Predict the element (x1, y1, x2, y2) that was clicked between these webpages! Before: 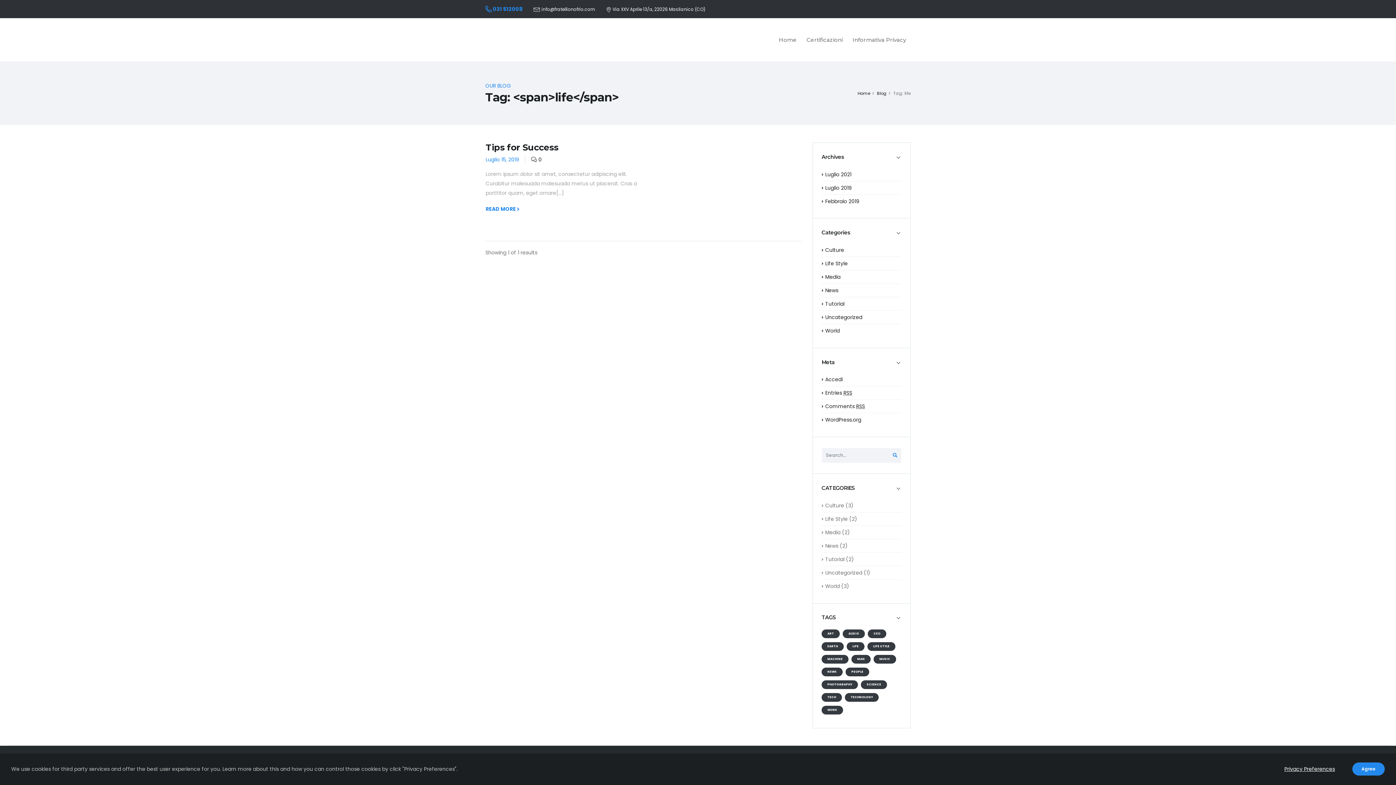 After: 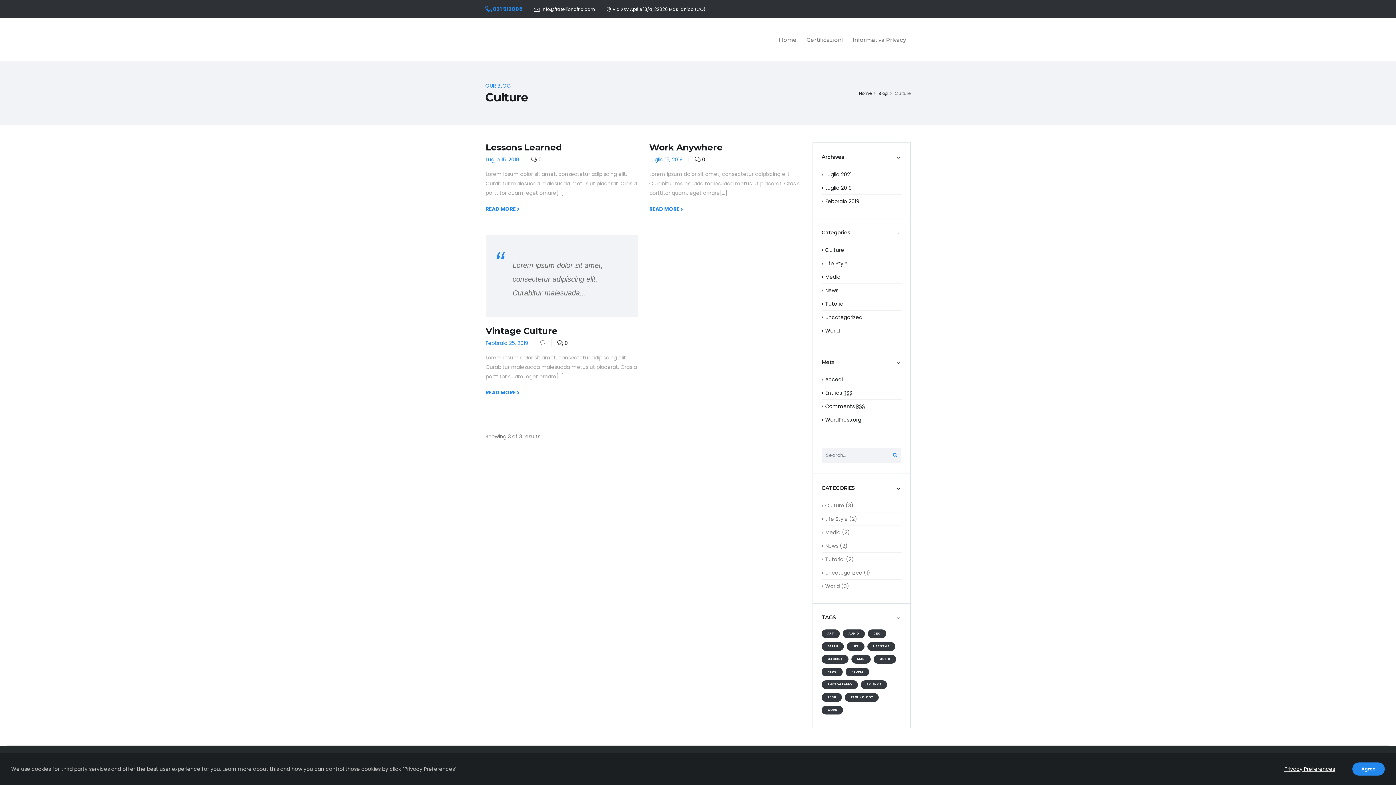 Action: bbox: (825, 246, 844, 253) label: Culture